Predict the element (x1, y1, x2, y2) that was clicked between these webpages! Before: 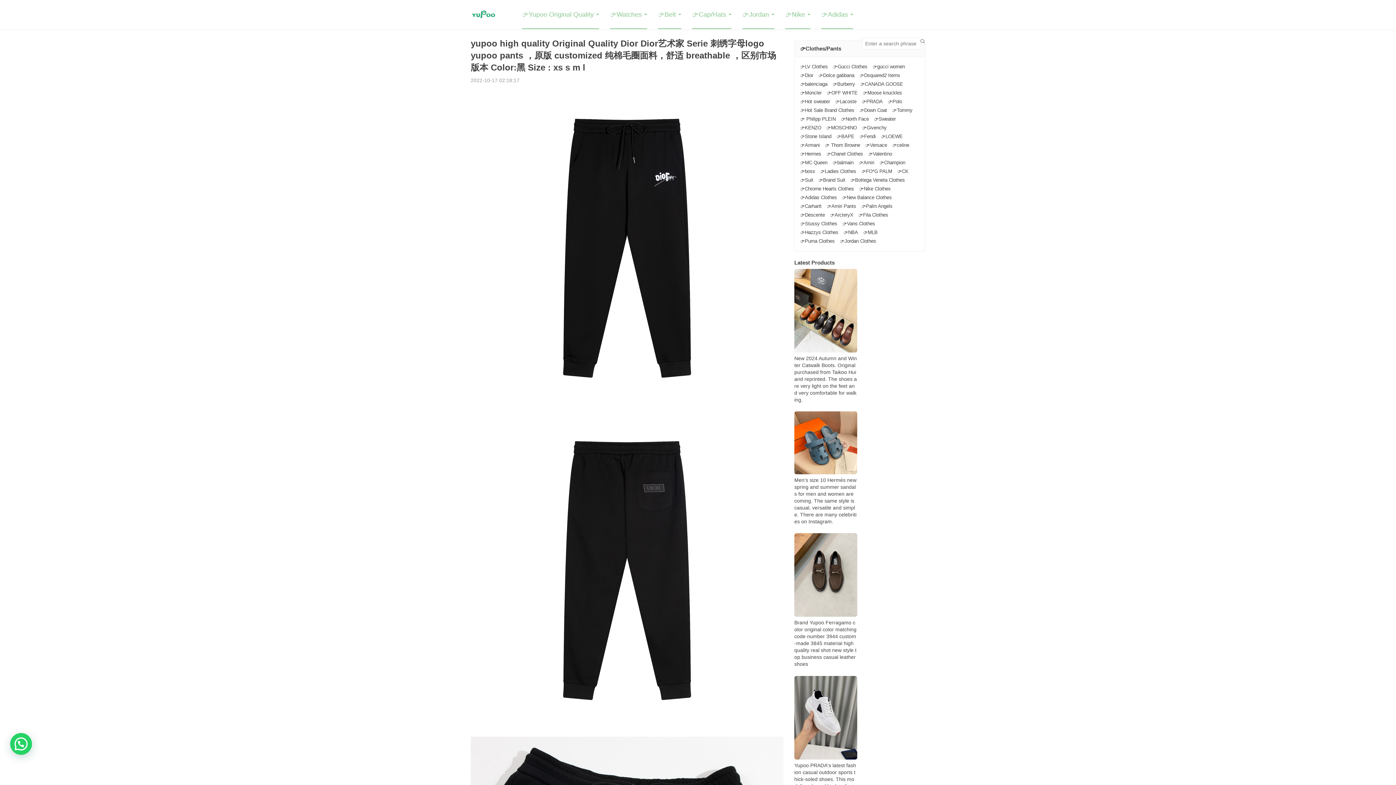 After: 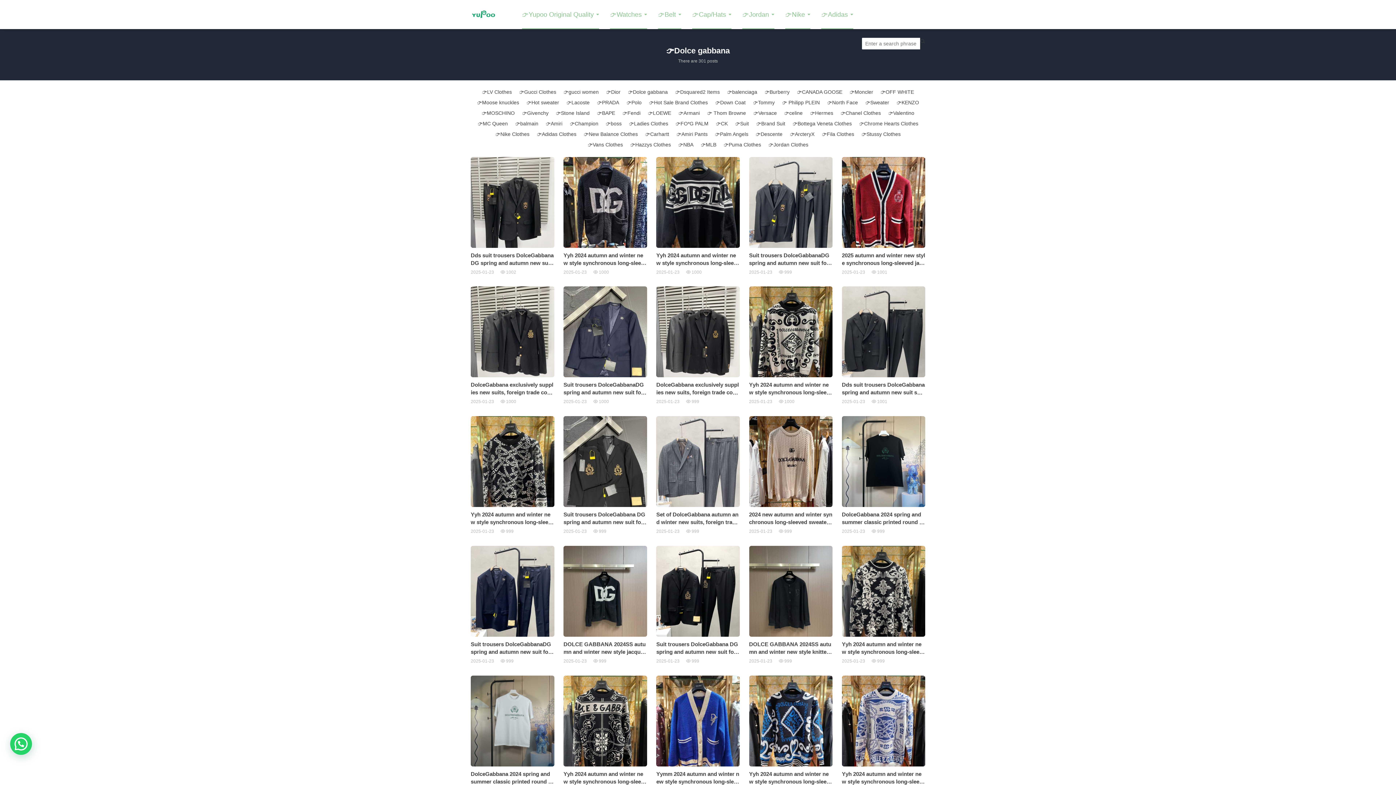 Action: bbox: (818, 72, 854, 78) label: Bag-Louis Vuitton (195 items)